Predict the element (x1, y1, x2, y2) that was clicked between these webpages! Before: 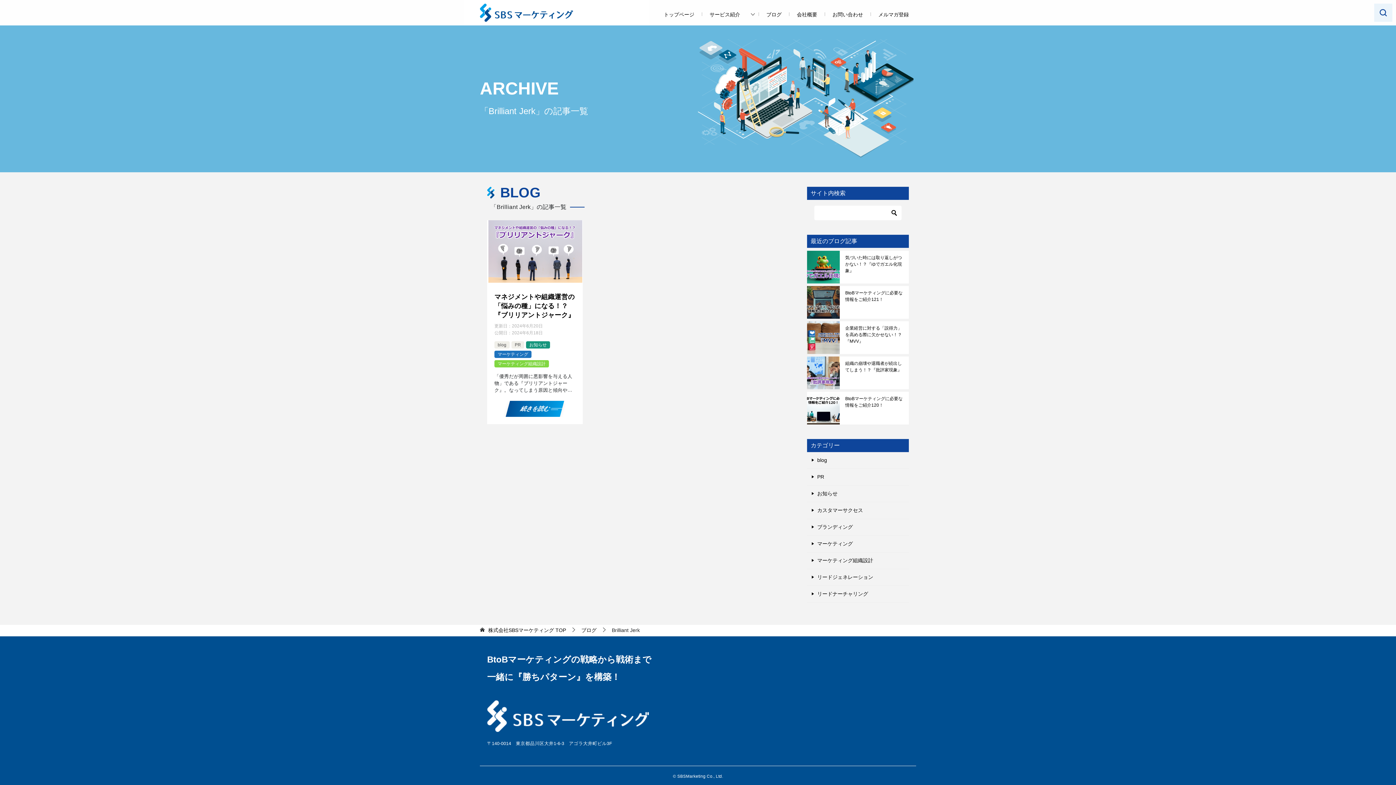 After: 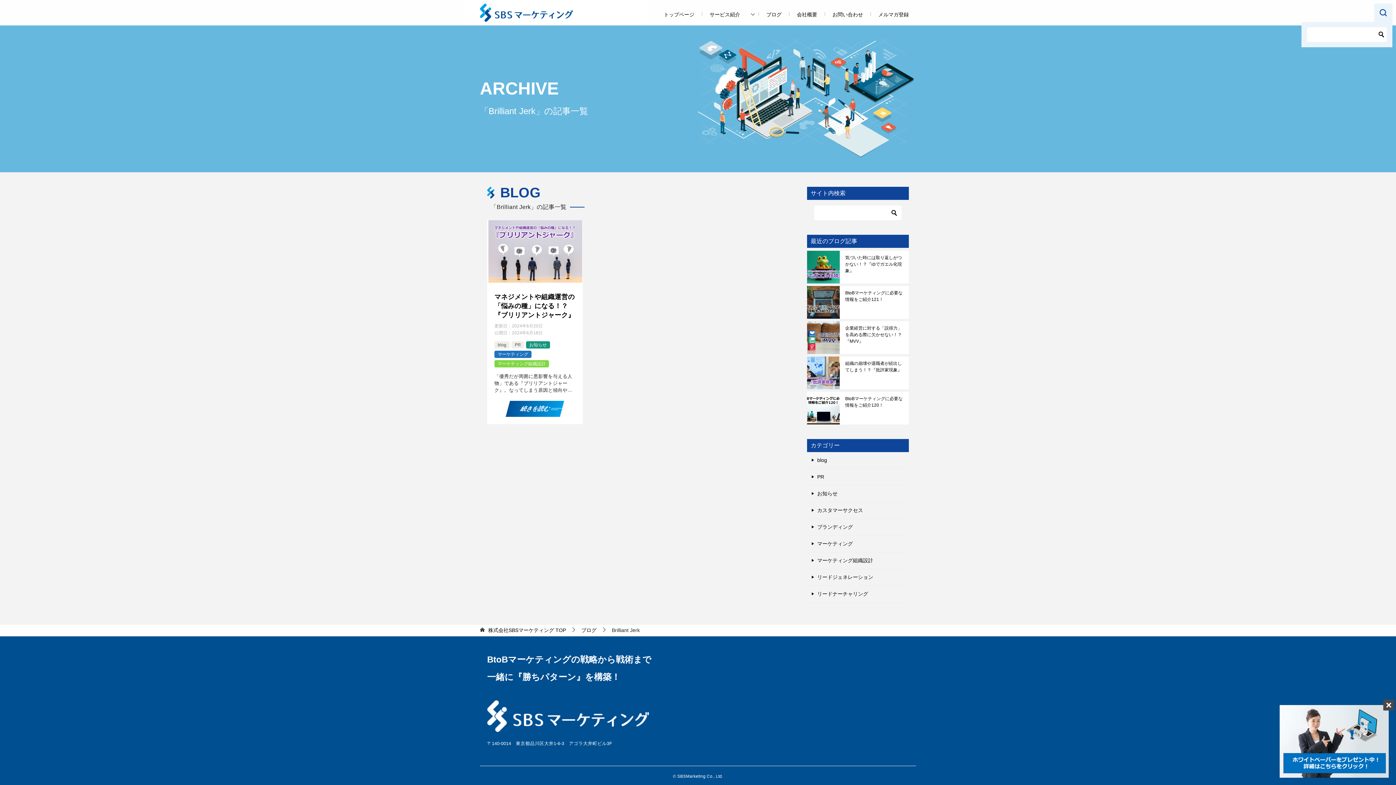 Action: bbox: (1374, 3, 1392, 21)